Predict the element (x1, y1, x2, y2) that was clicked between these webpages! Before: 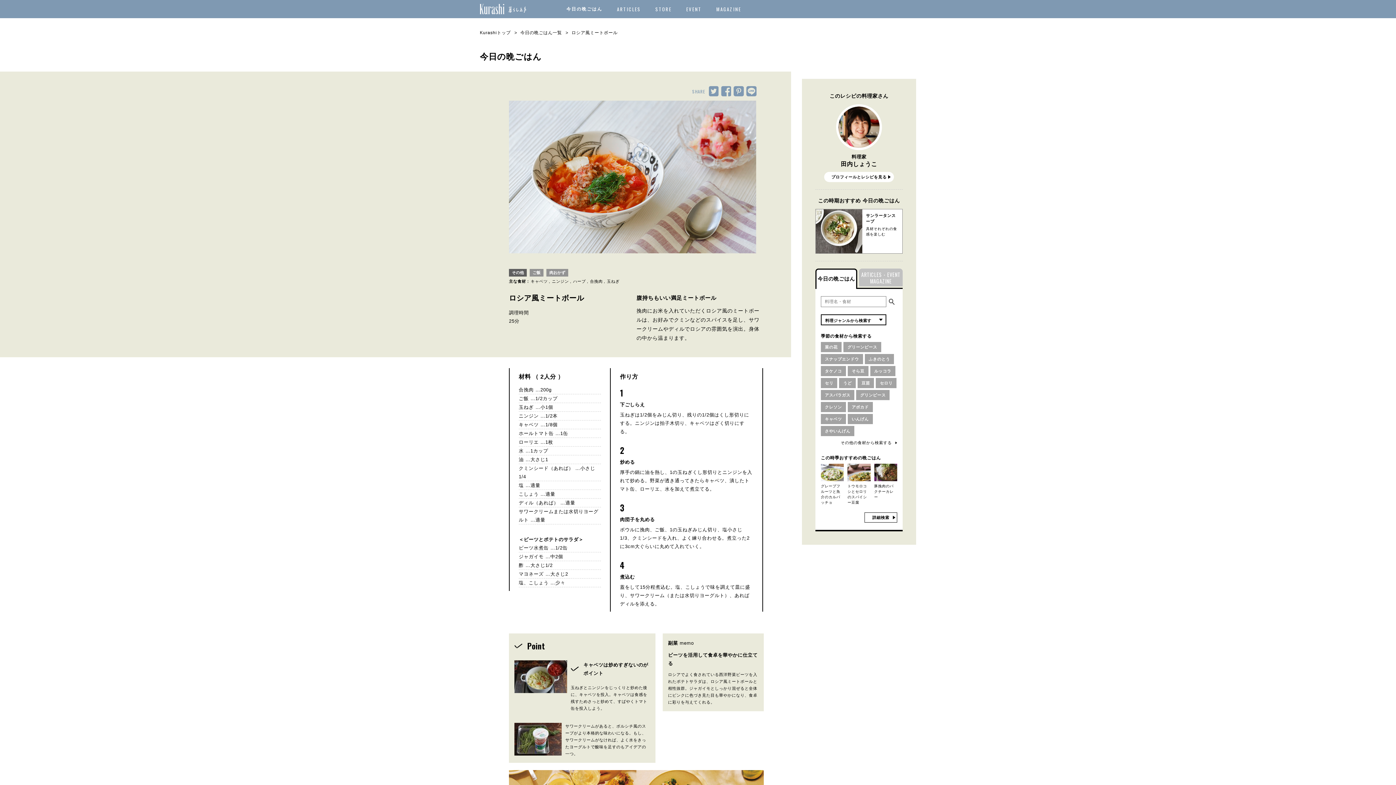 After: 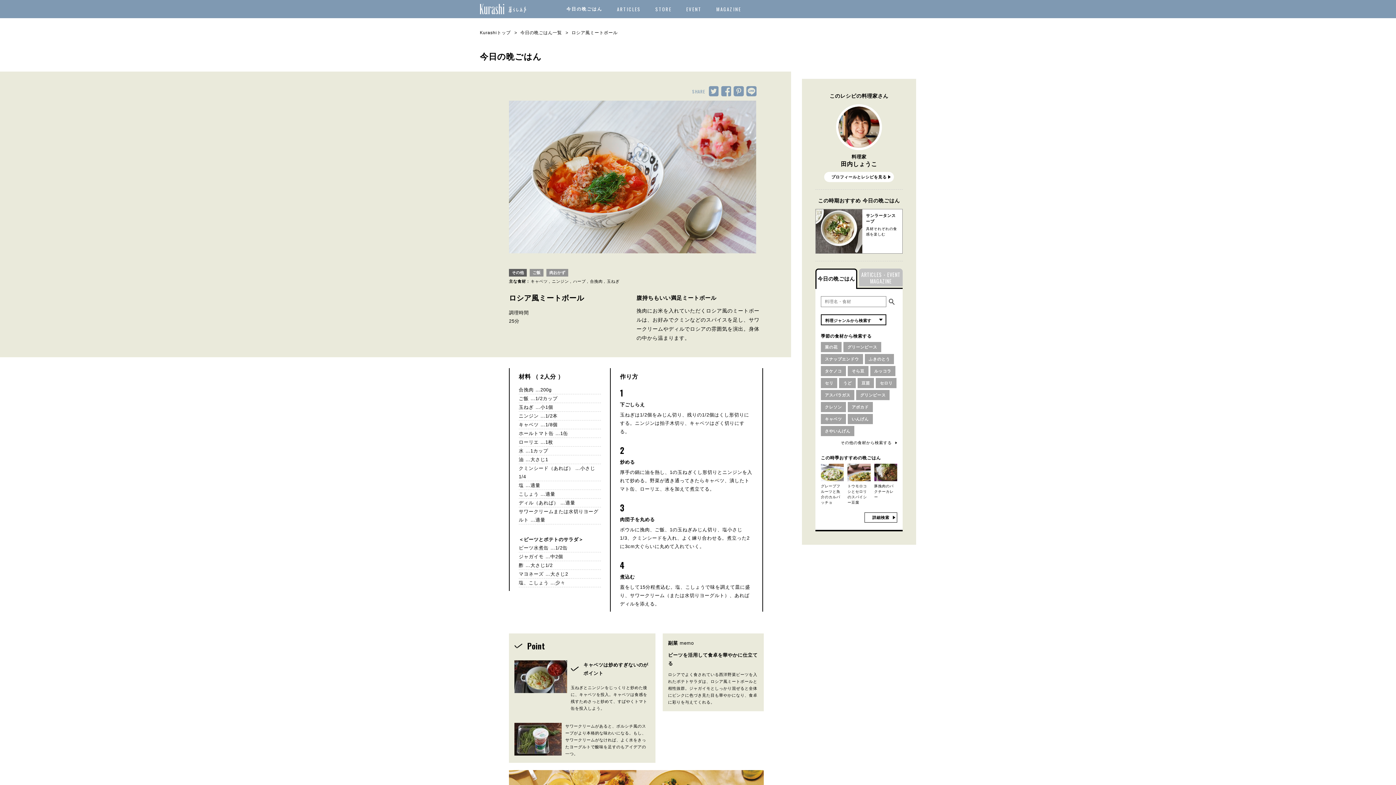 Action: label: 今日の晩ごはん bbox: (815, 268, 857, 288)